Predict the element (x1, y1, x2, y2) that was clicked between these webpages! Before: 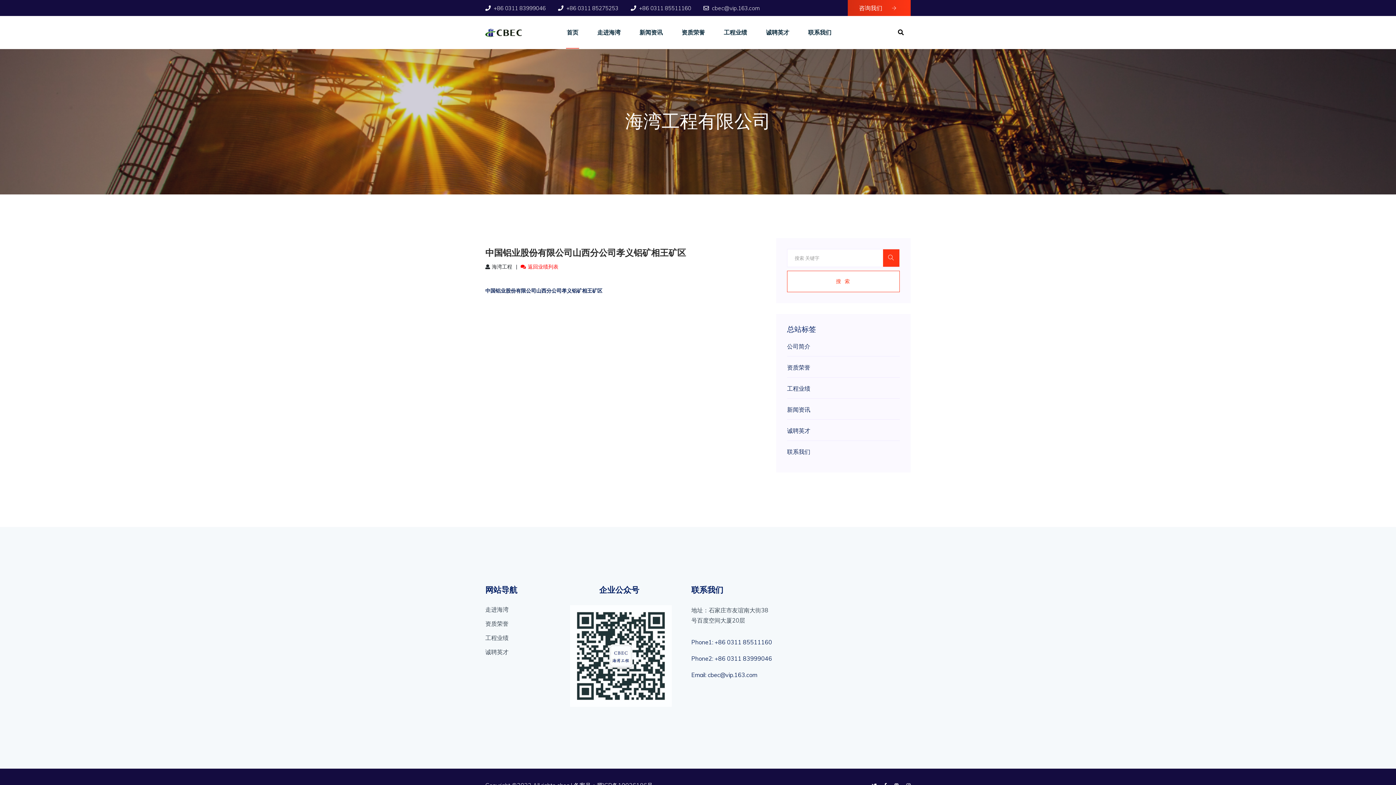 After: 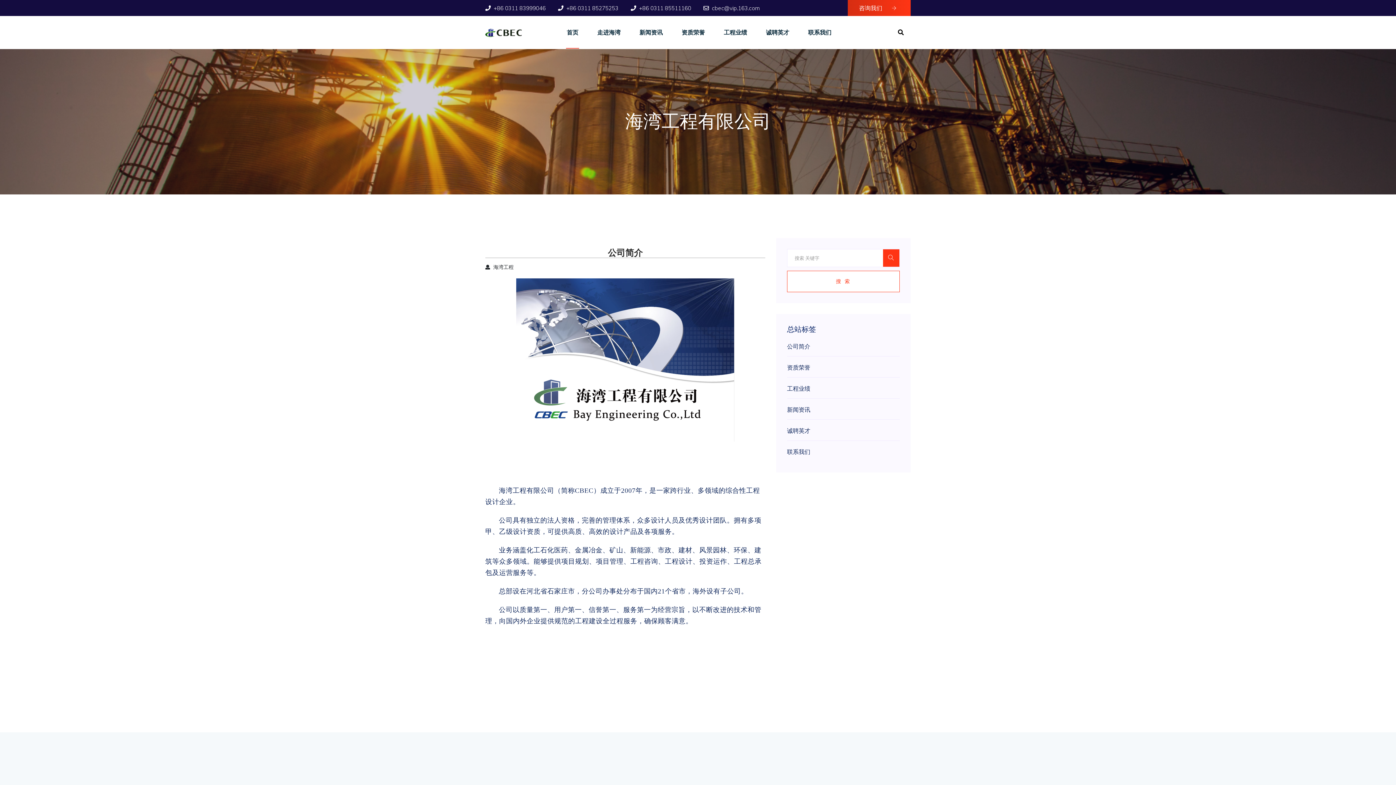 Action: bbox: (787, 341, 900, 352) label: 公司简介